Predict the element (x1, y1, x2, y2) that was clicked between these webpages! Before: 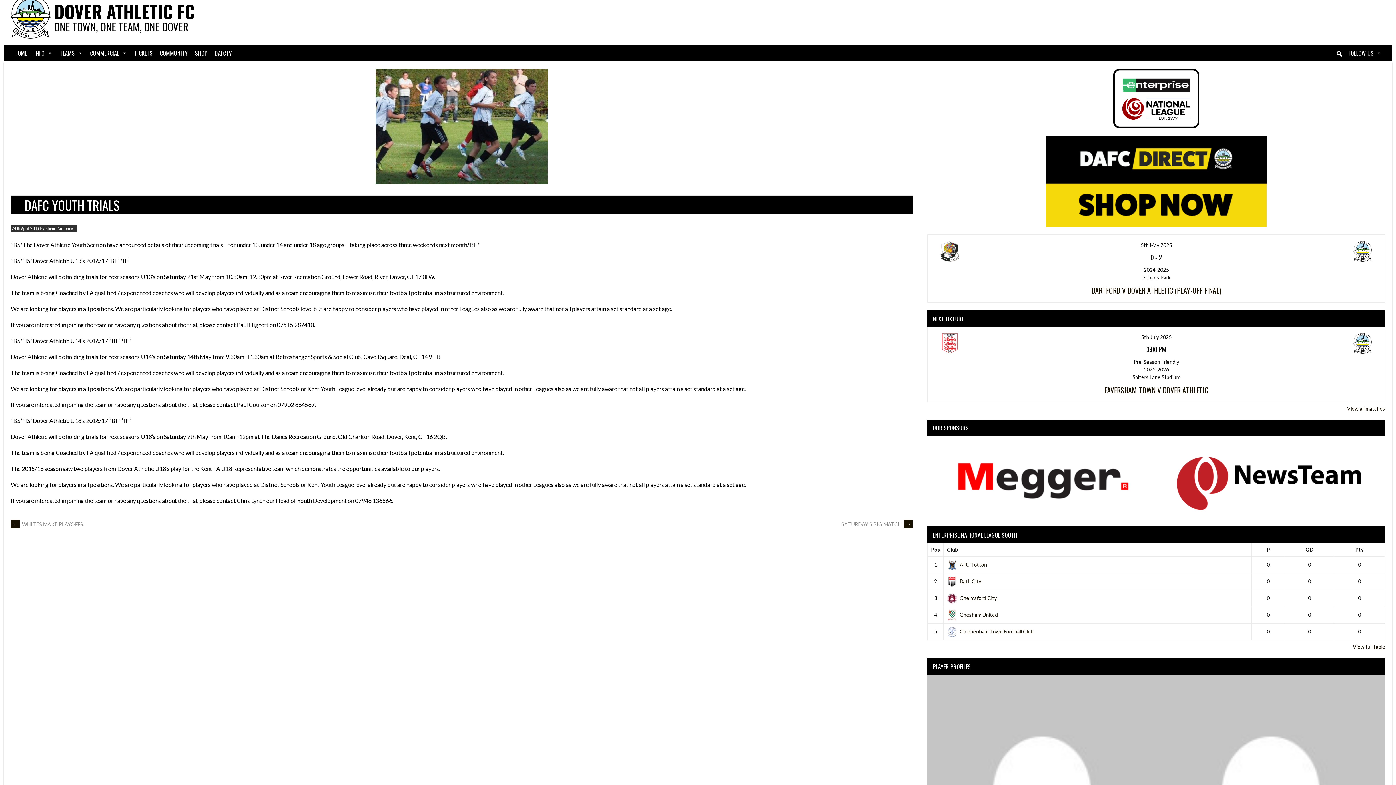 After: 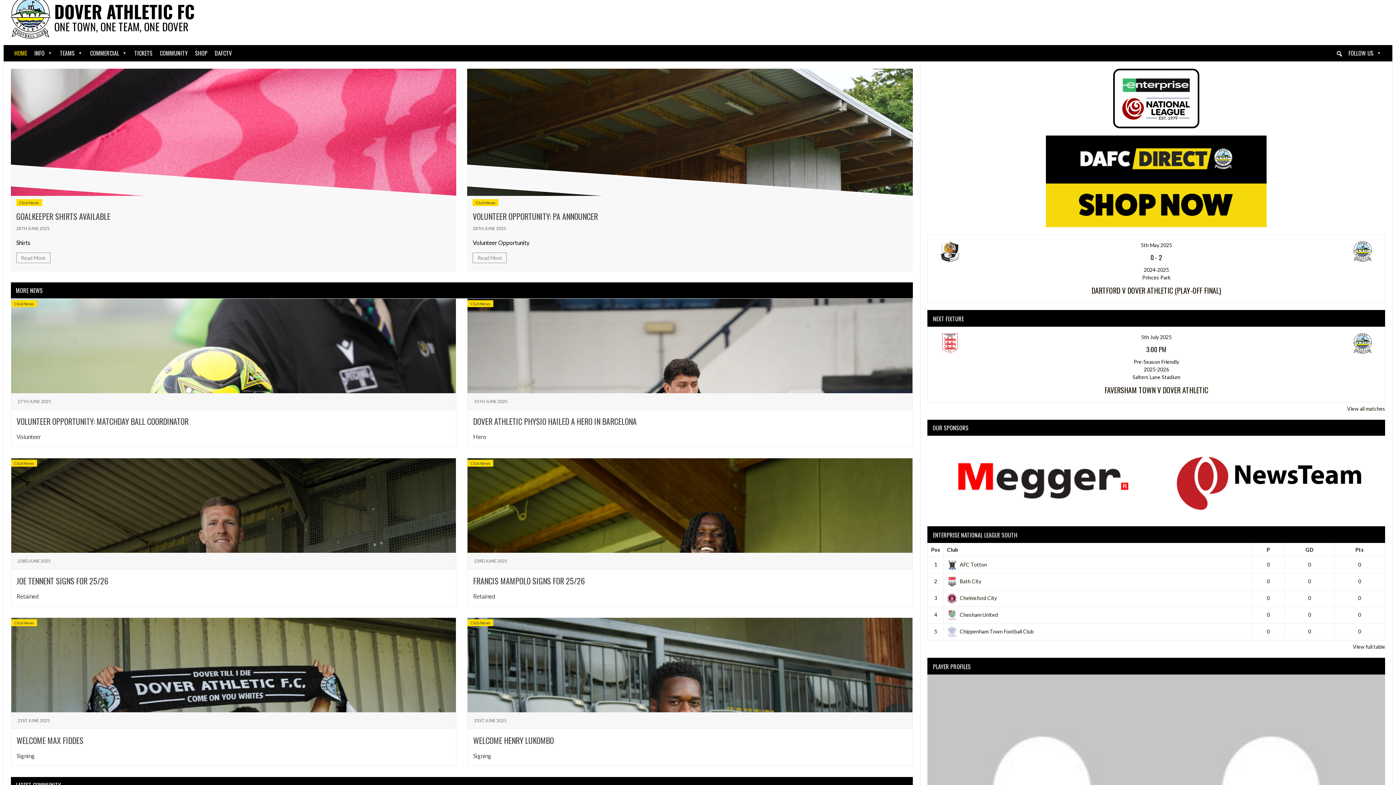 Action: label: HOME bbox: (10, 45, 30, 61)